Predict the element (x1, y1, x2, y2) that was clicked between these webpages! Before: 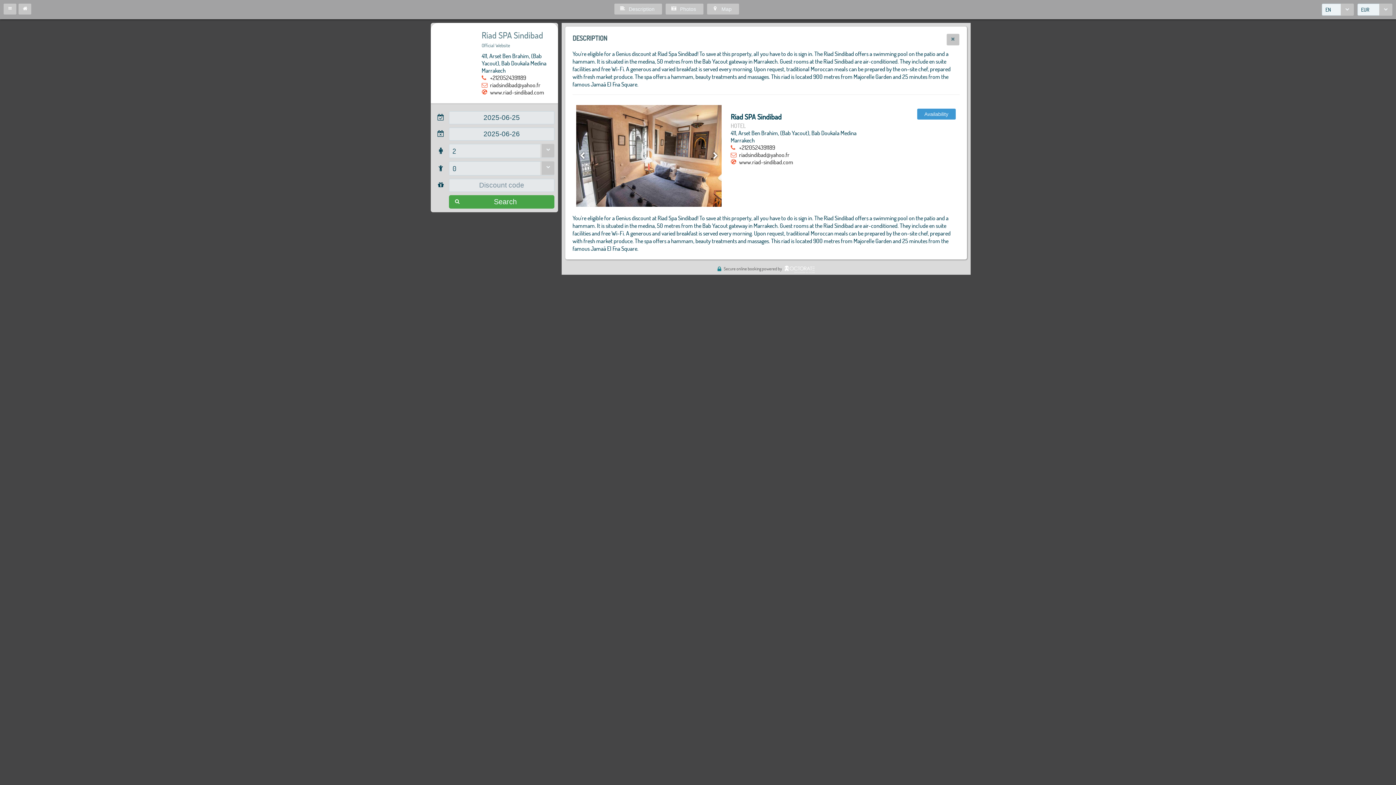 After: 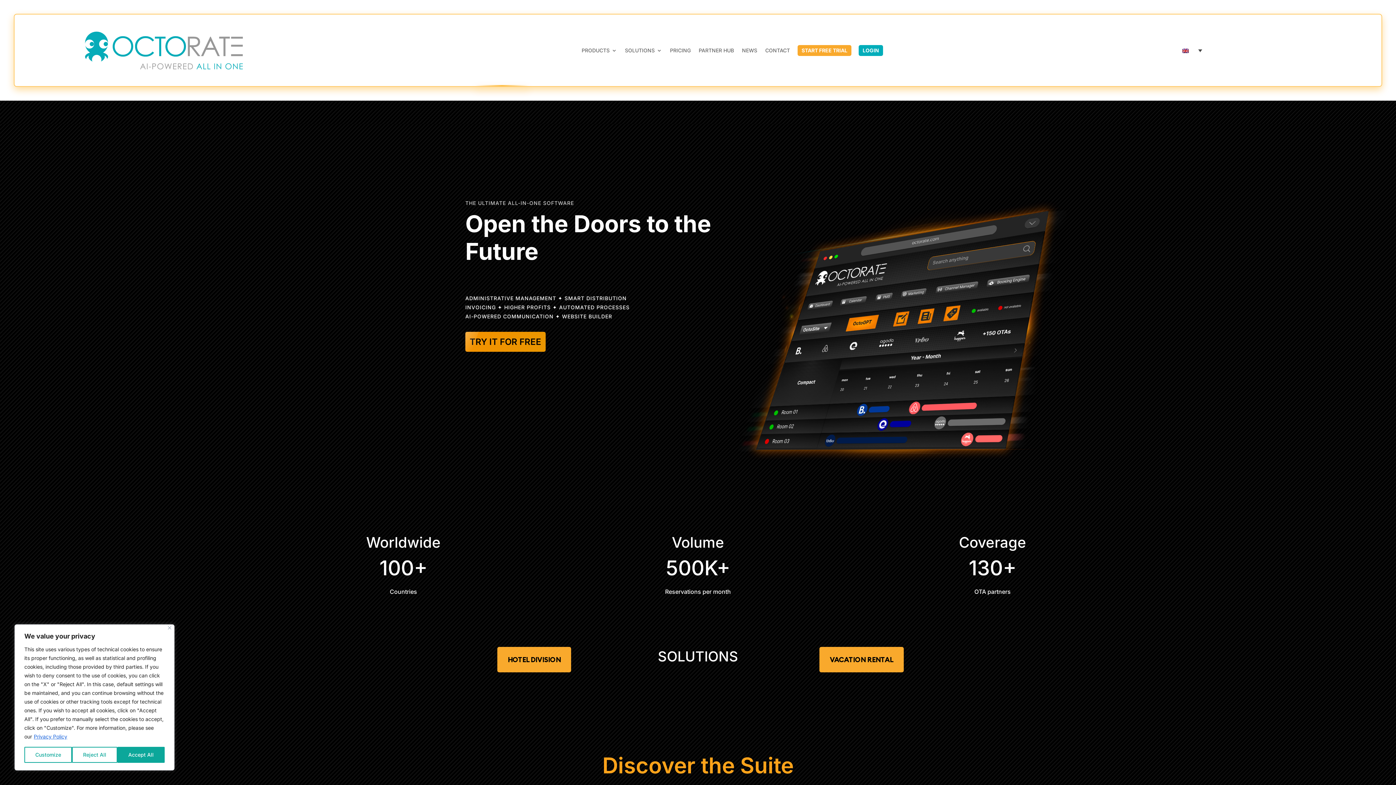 Action: bbox: (784, 265, 815, 271)